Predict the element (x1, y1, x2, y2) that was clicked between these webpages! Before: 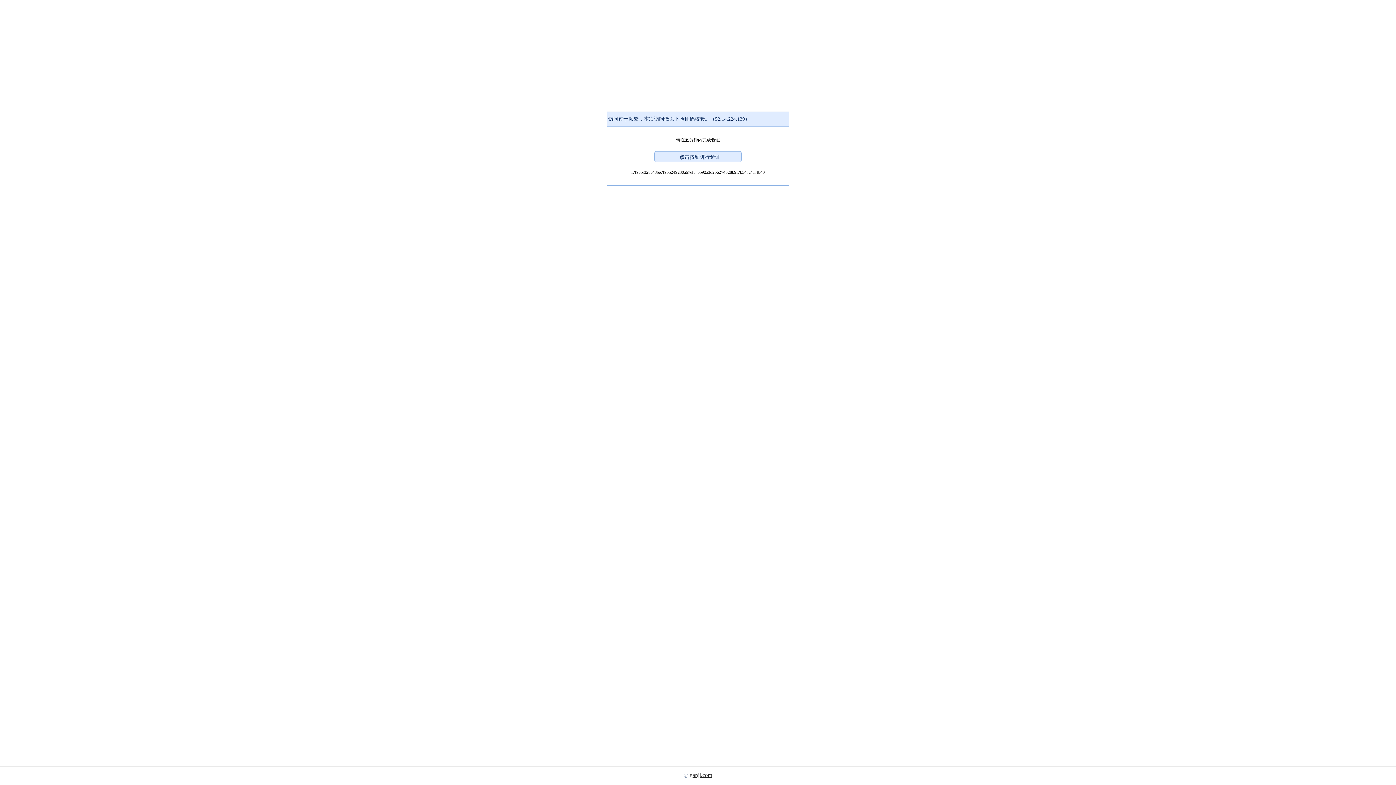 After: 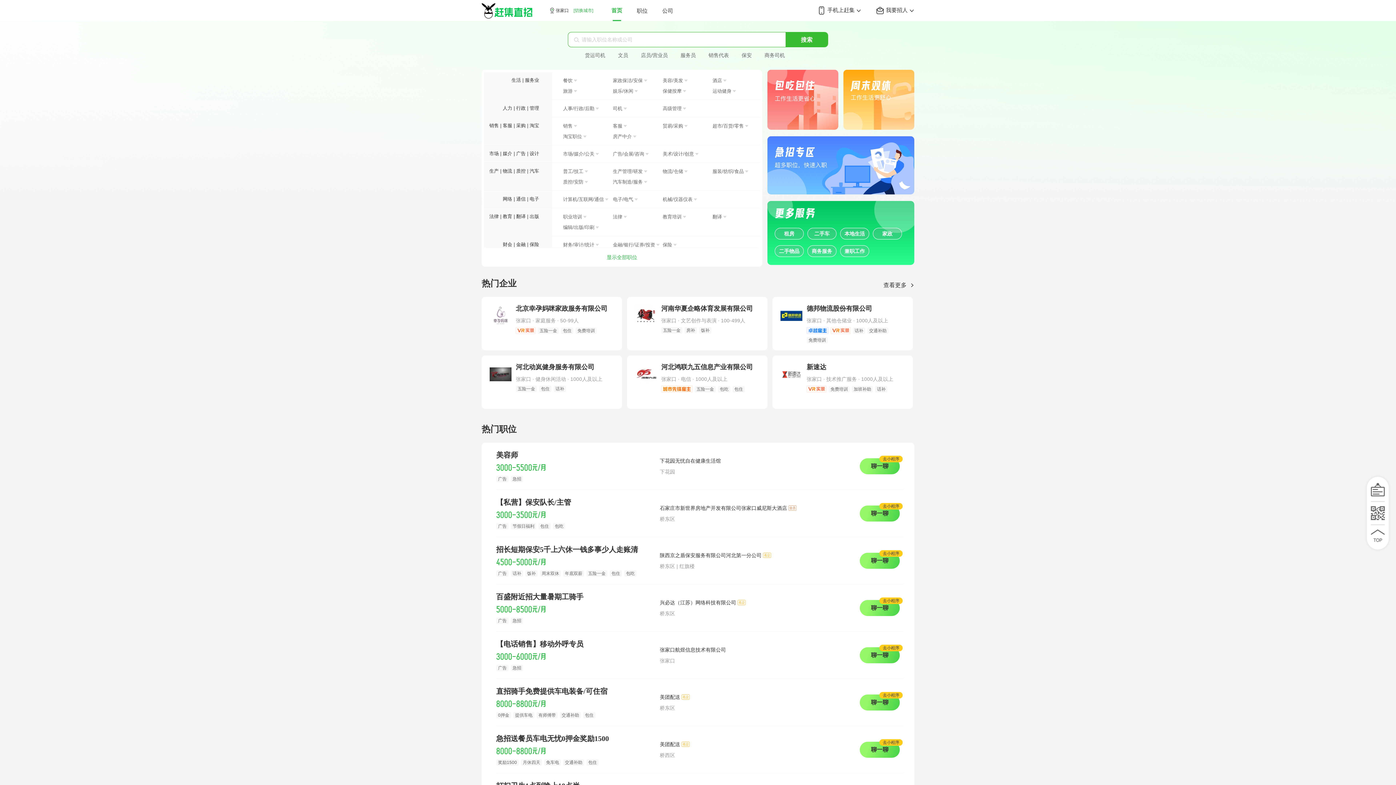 Action: bbox: (689, 772, 712, 778) label: ganji.com